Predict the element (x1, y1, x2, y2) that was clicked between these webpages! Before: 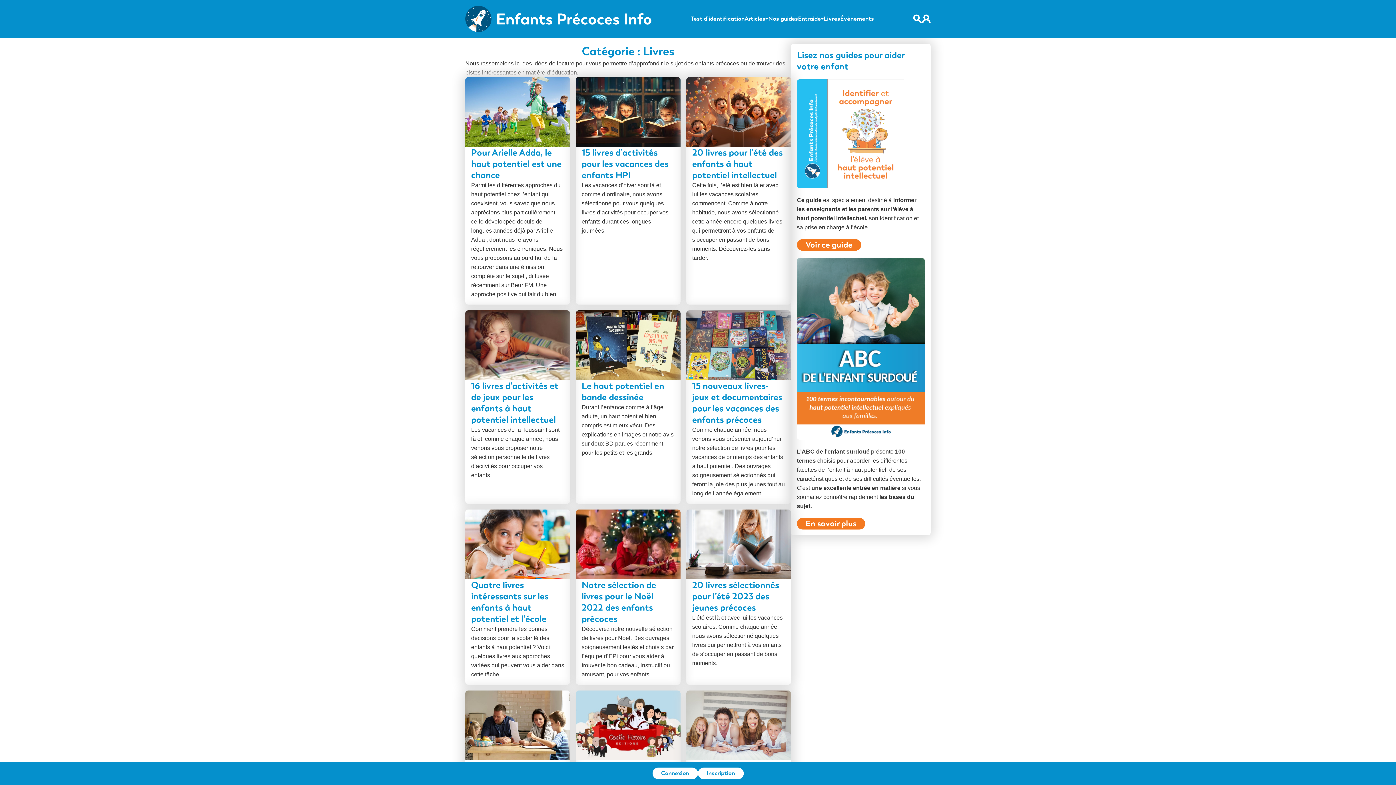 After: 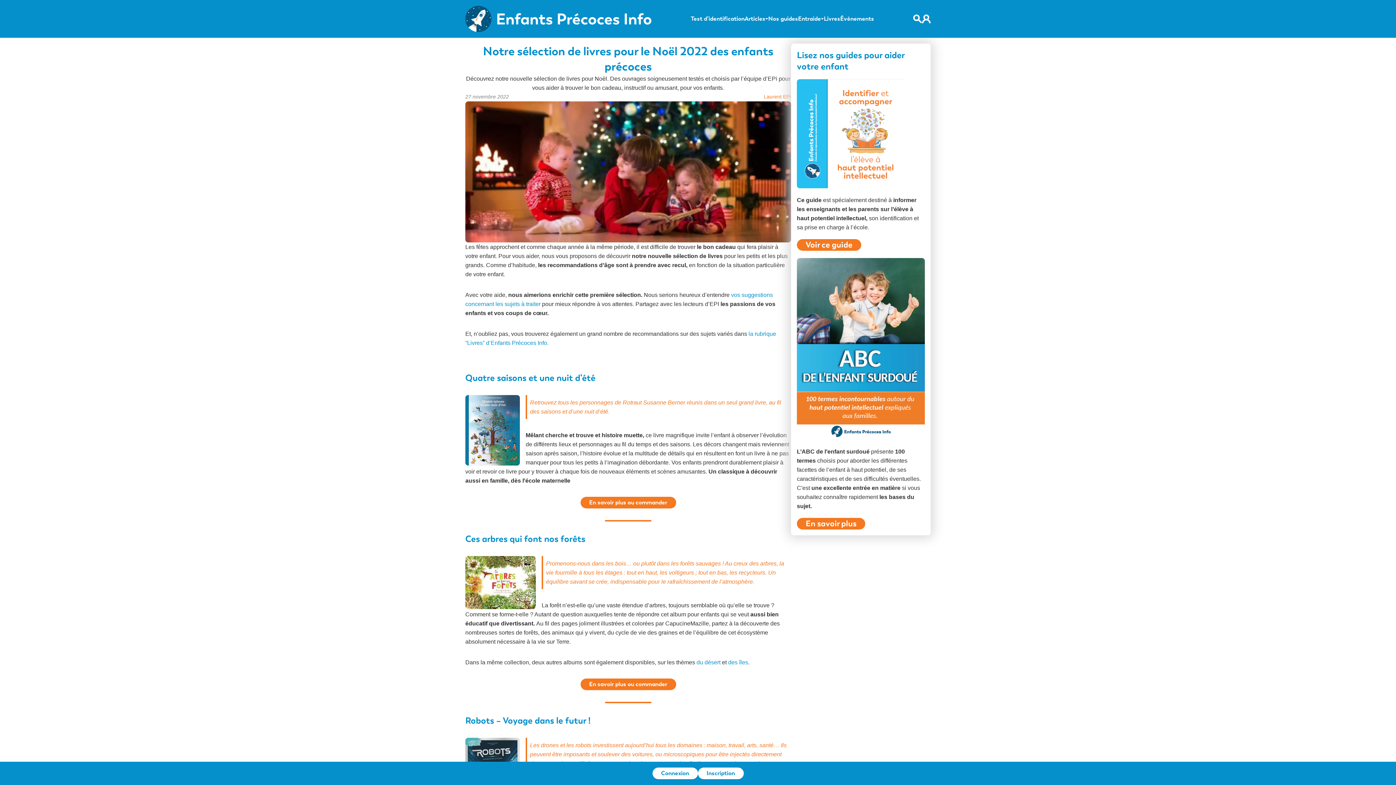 Action: bbox: (576, 509, 680, 685)